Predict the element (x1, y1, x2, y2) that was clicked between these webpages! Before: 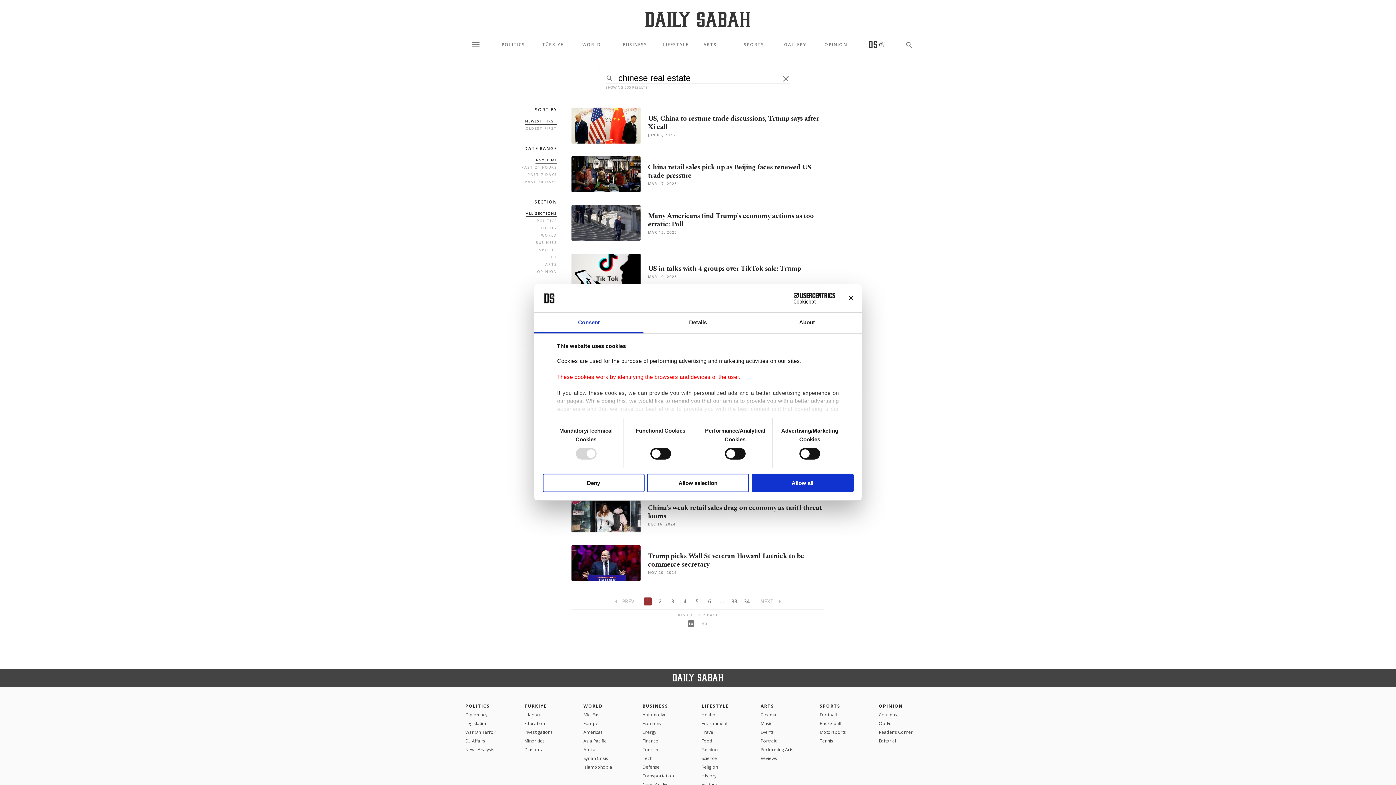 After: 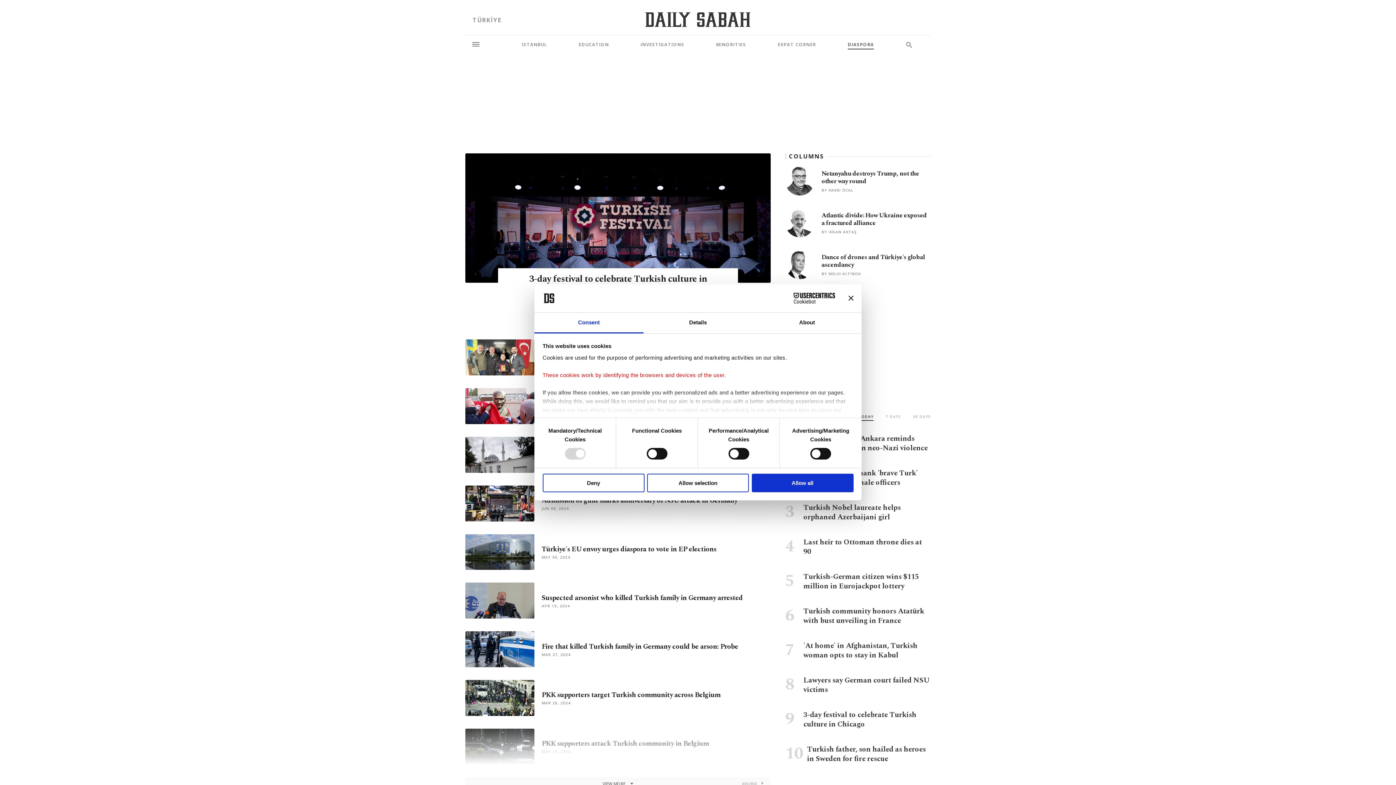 Action: label: Diaspora bbox: (524, 747, 543, 754)